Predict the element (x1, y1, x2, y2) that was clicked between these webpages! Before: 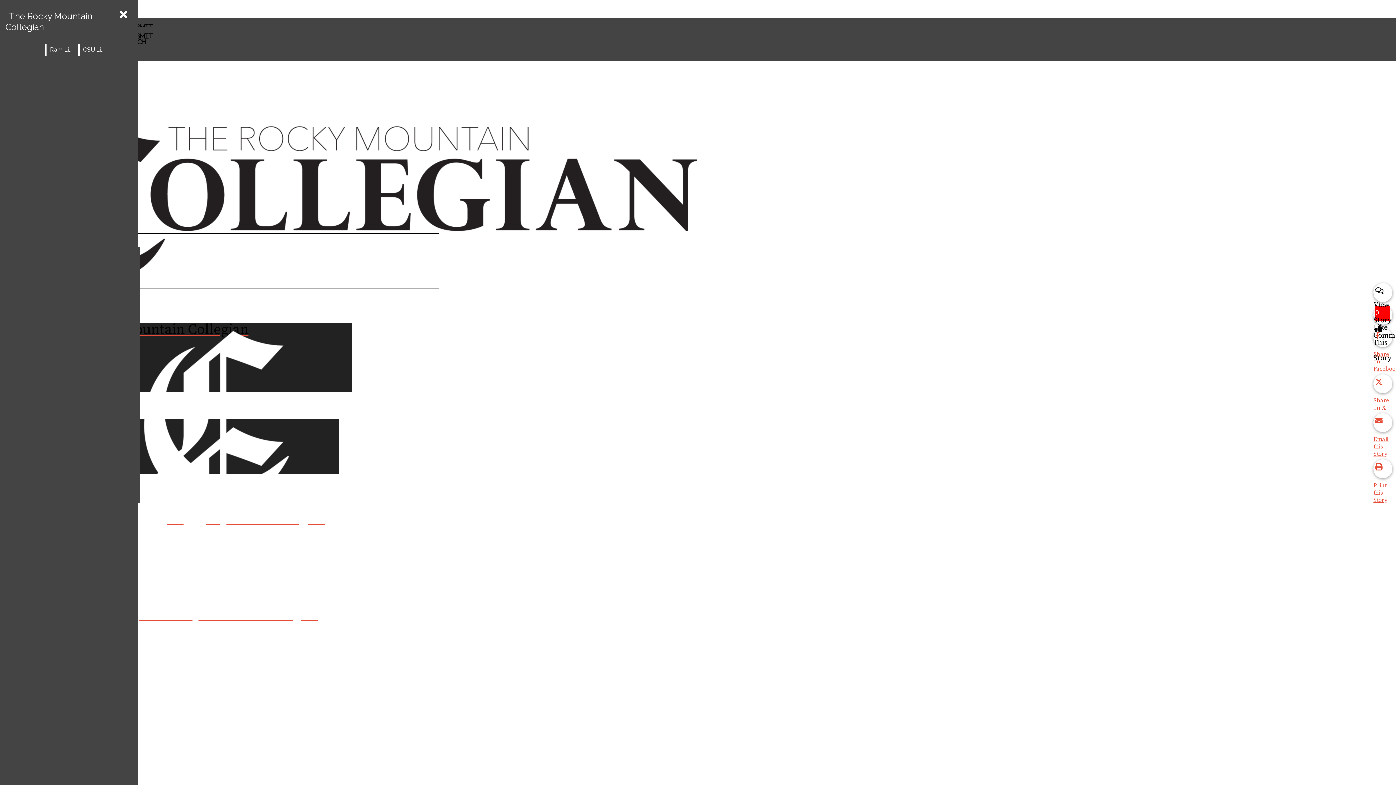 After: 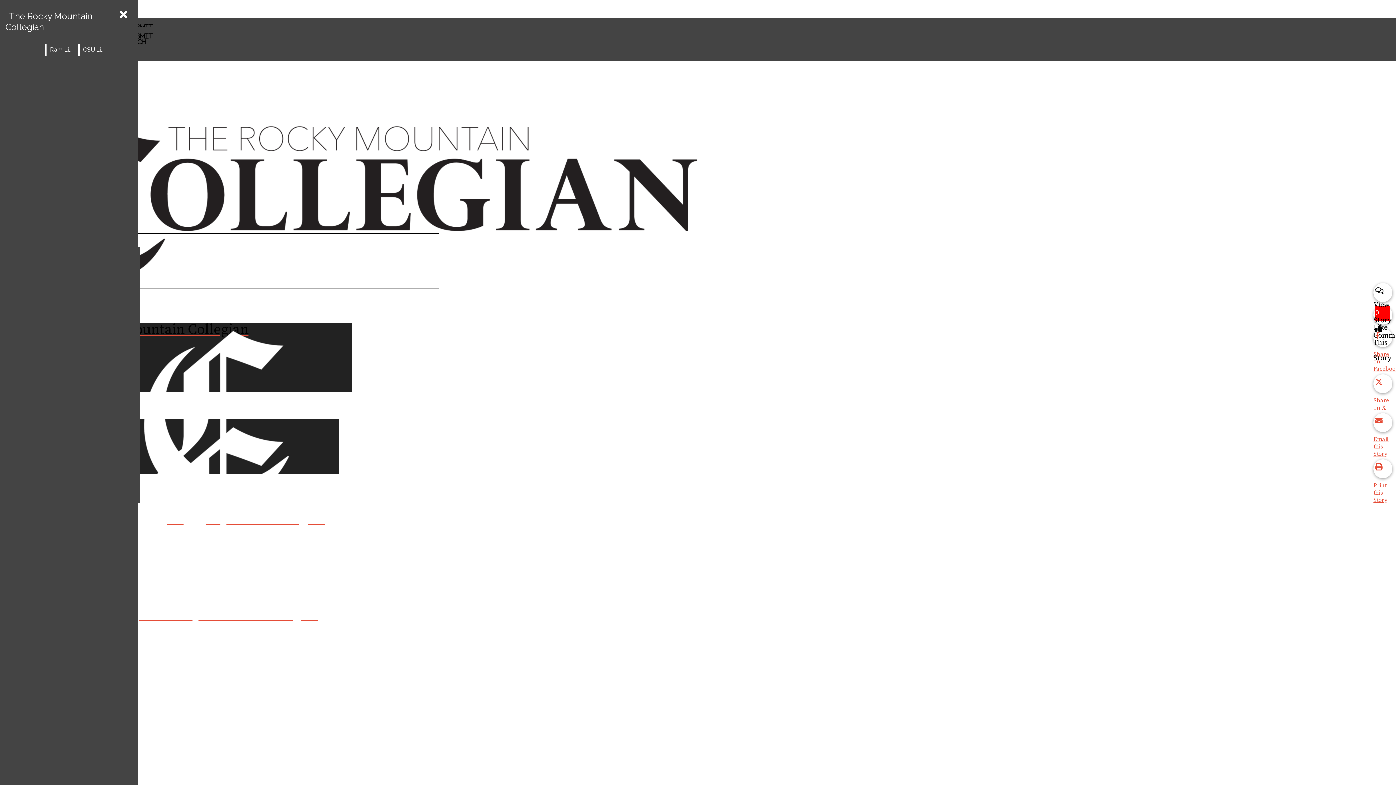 Action: label: Share on X bbox: (1373, 374, 1396, 411)